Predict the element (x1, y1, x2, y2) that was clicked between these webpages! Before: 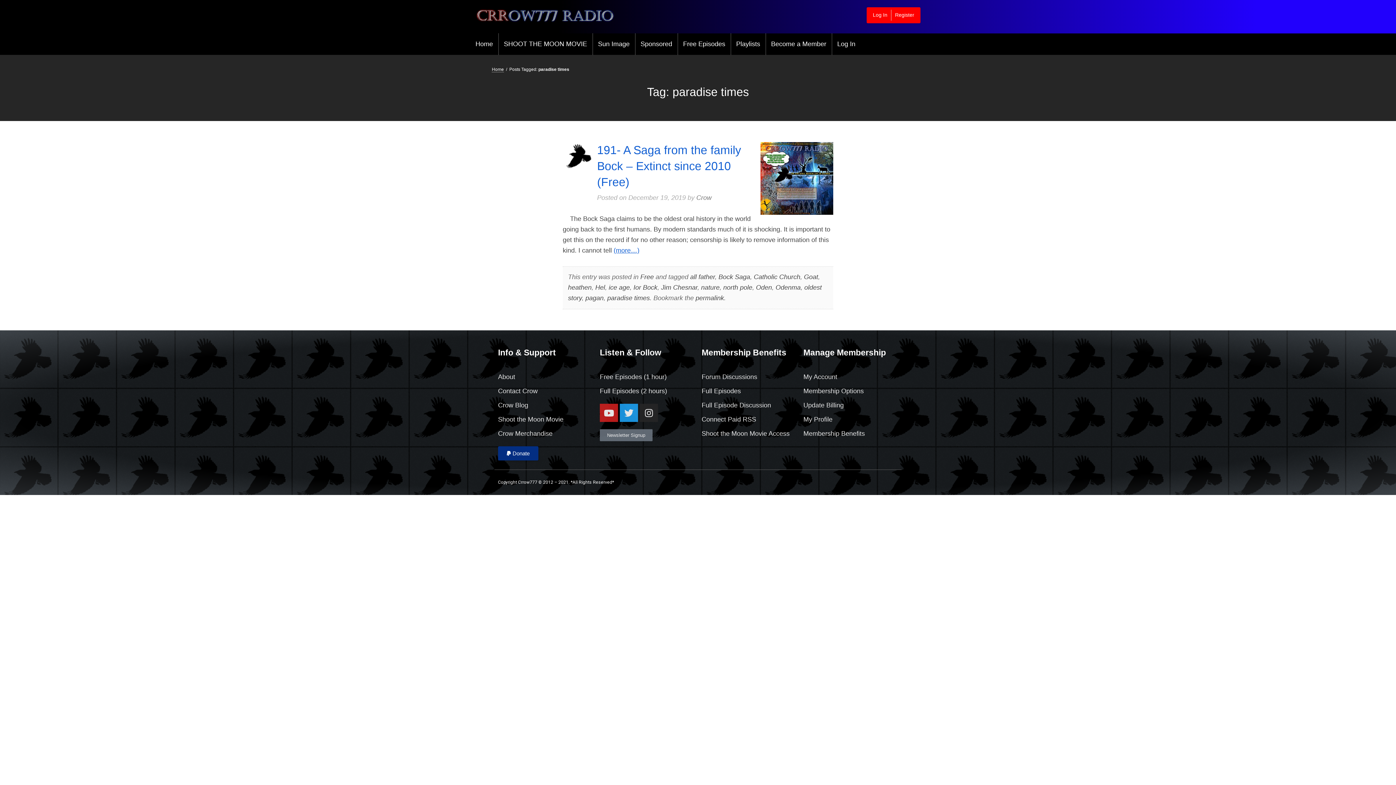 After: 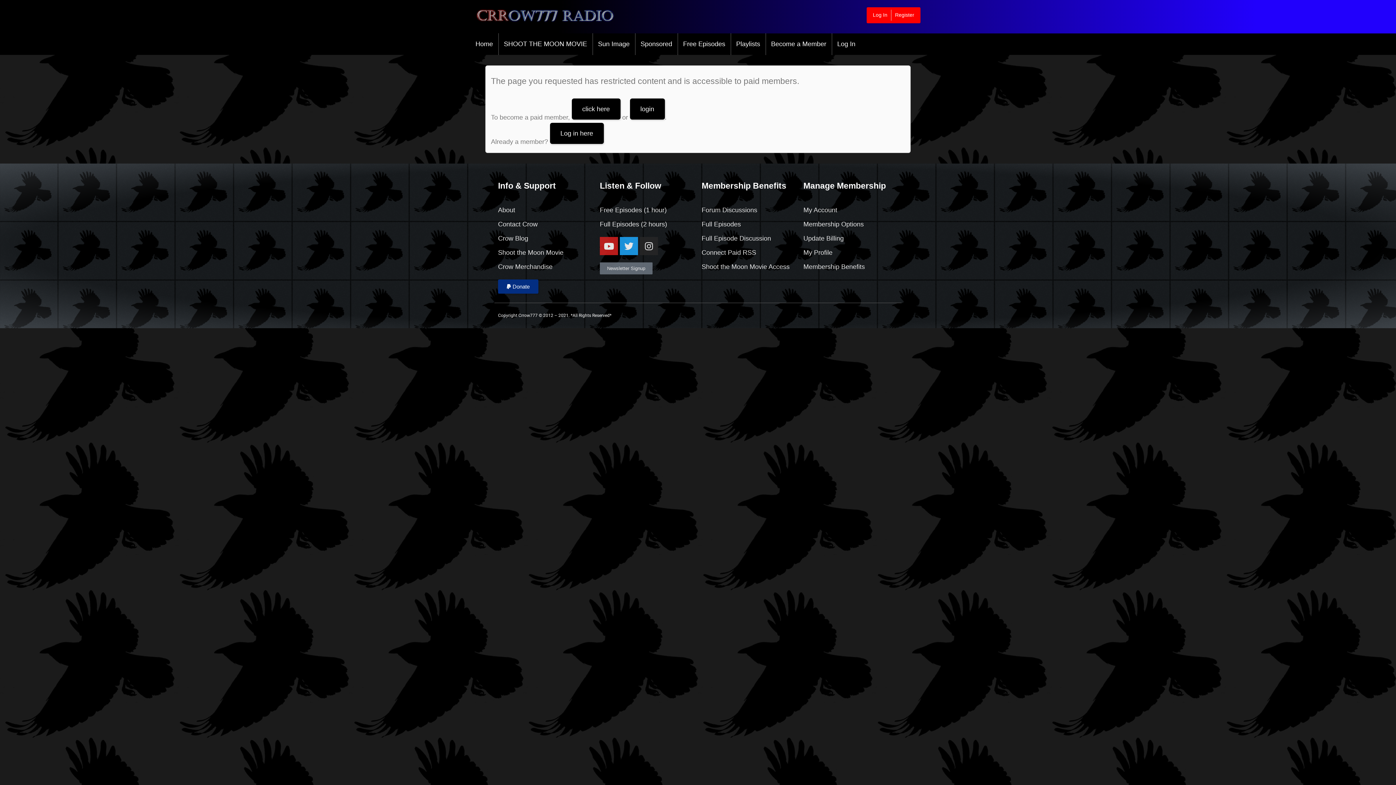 Action: label: Full Episode Discussion bbox: (701, 401, 771, 409)